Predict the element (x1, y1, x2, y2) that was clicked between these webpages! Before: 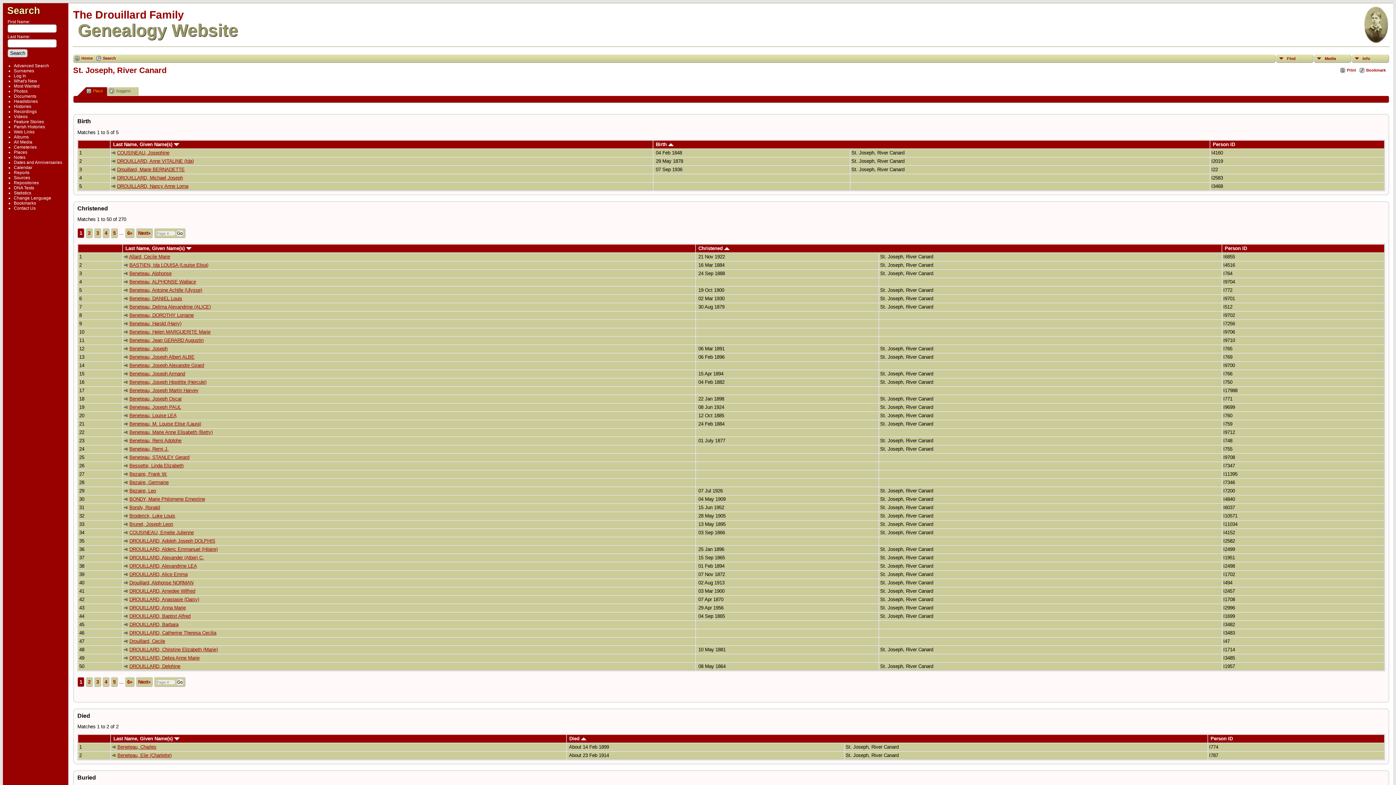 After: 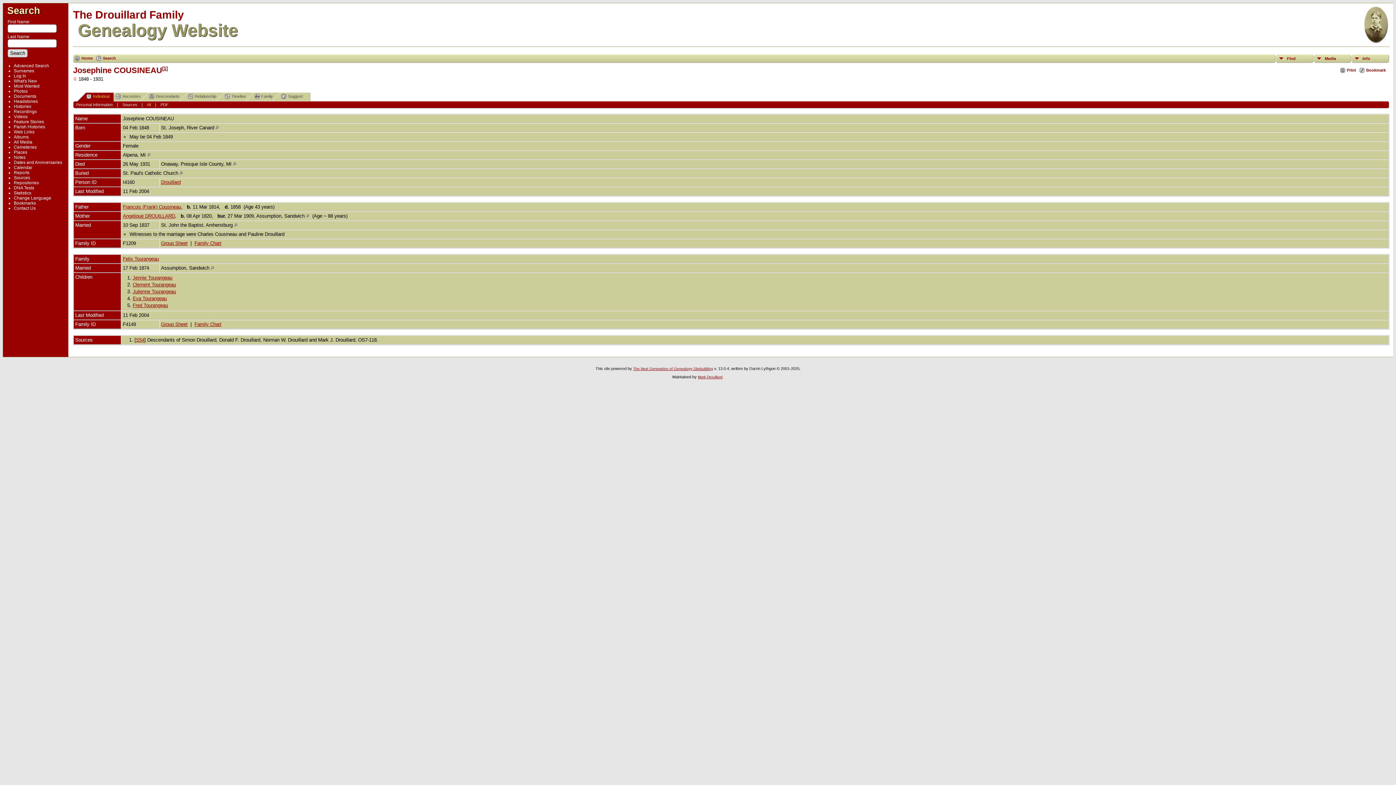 Action: bbox: (117, 150, 169, 155) label: COUSINEAU, Josephine